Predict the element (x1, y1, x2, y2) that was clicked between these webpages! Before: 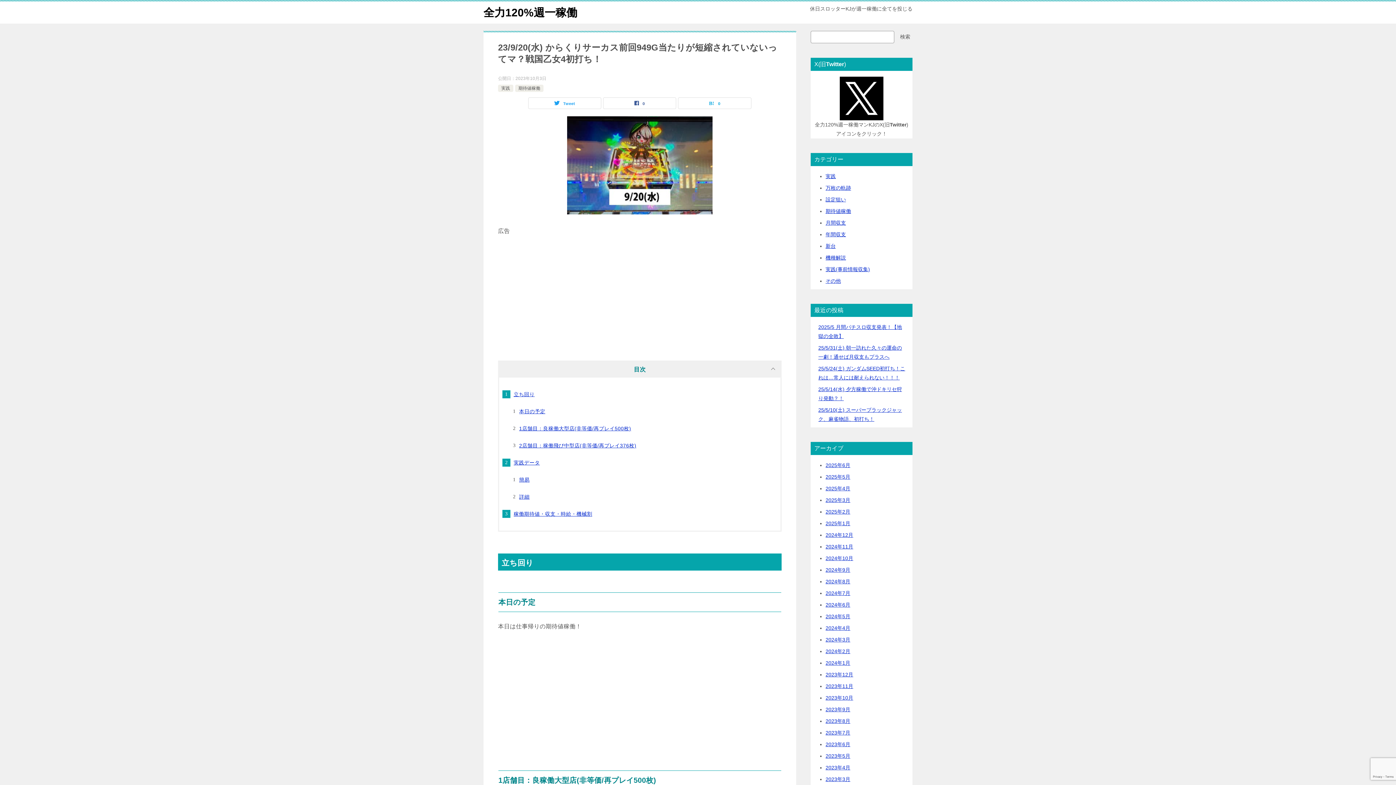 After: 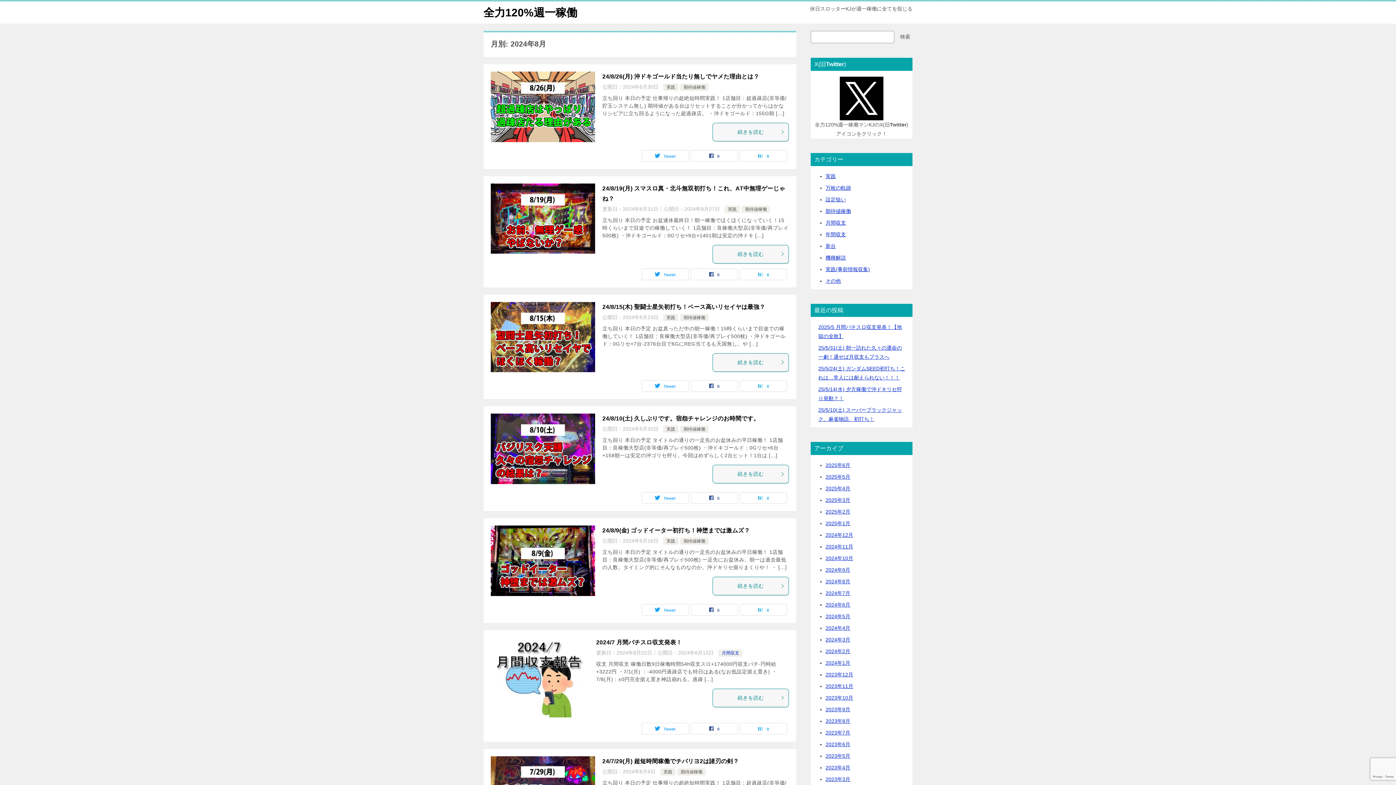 Action: label: 2024年8月 bbox: (825, 578, 850, 584)